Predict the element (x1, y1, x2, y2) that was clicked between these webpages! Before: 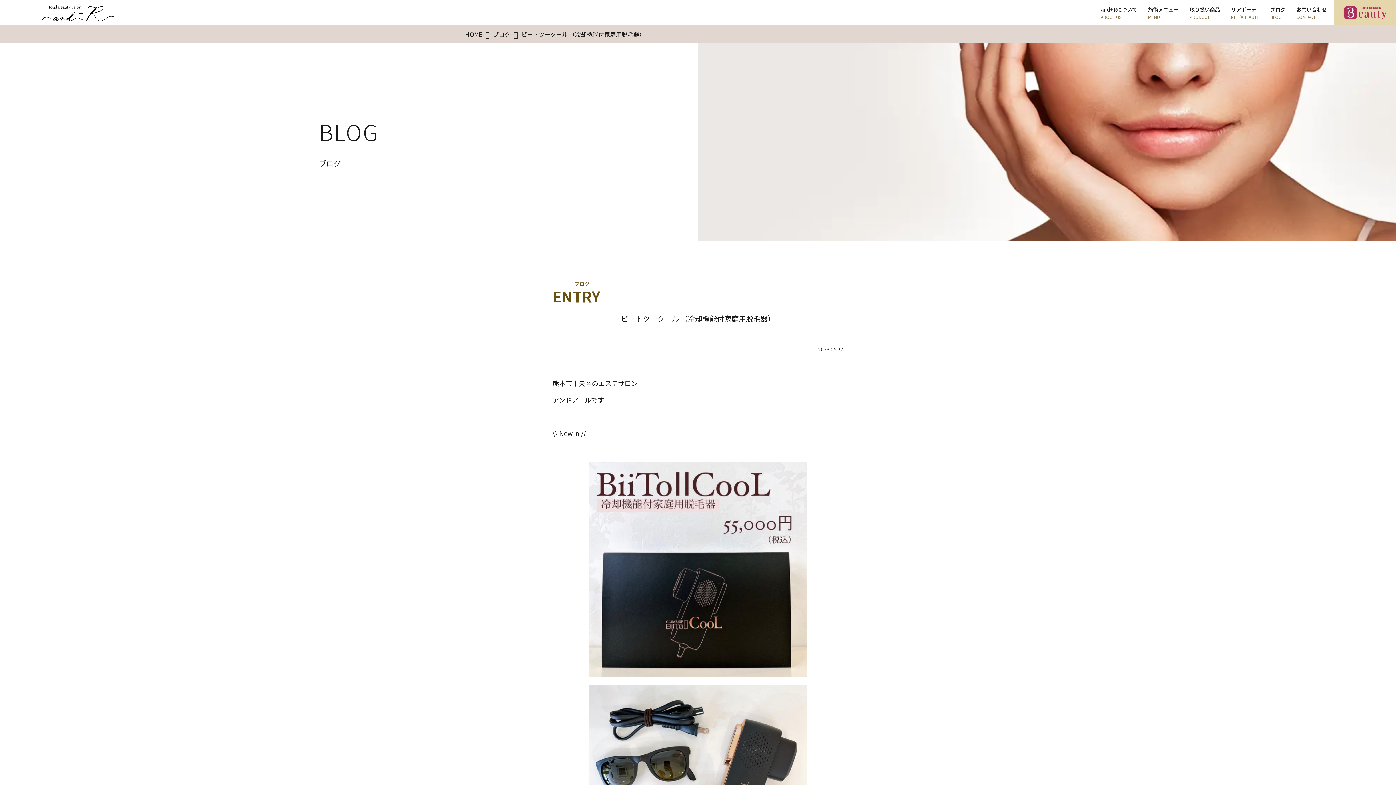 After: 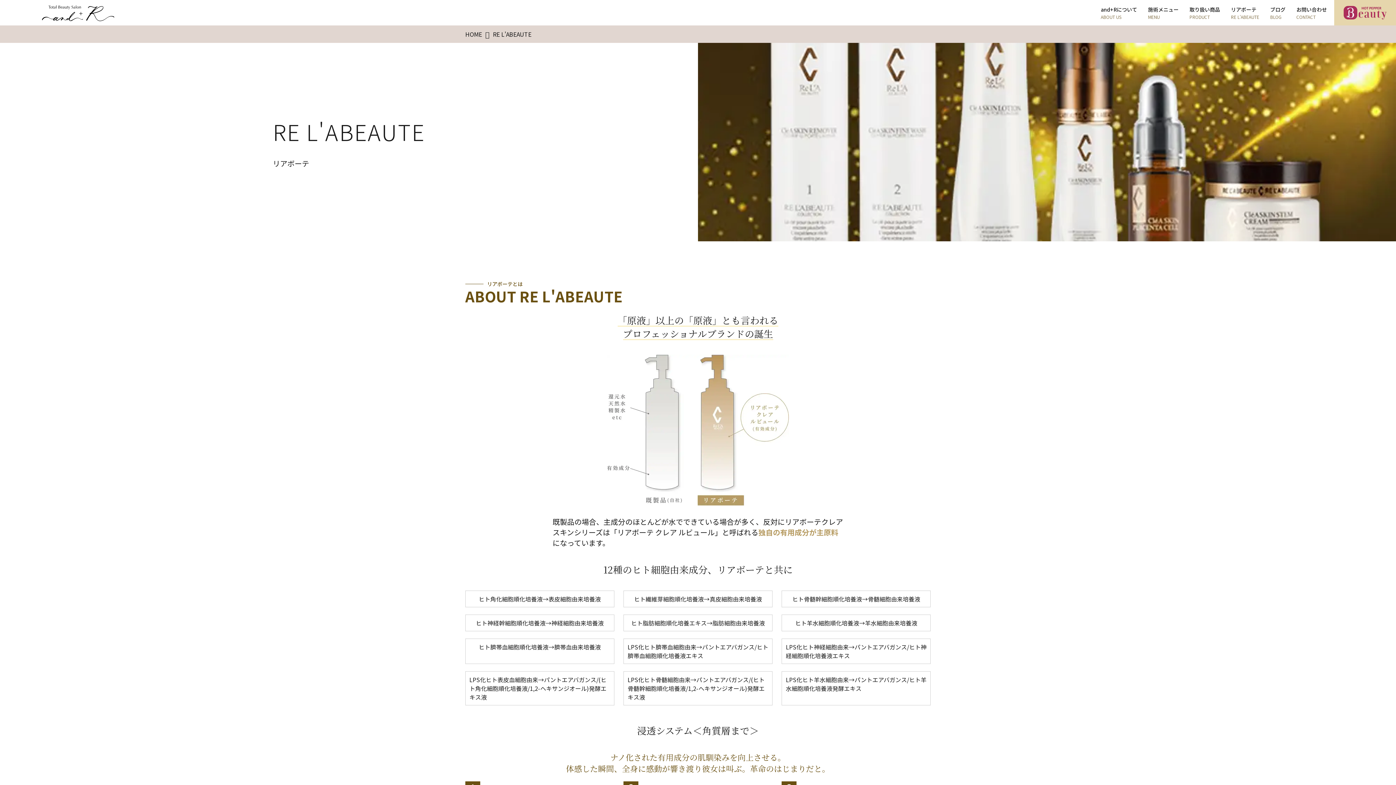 Action: label: リアボーテ
RE L'ABEAUTE bbox: (1231, 0, 1270, 25)